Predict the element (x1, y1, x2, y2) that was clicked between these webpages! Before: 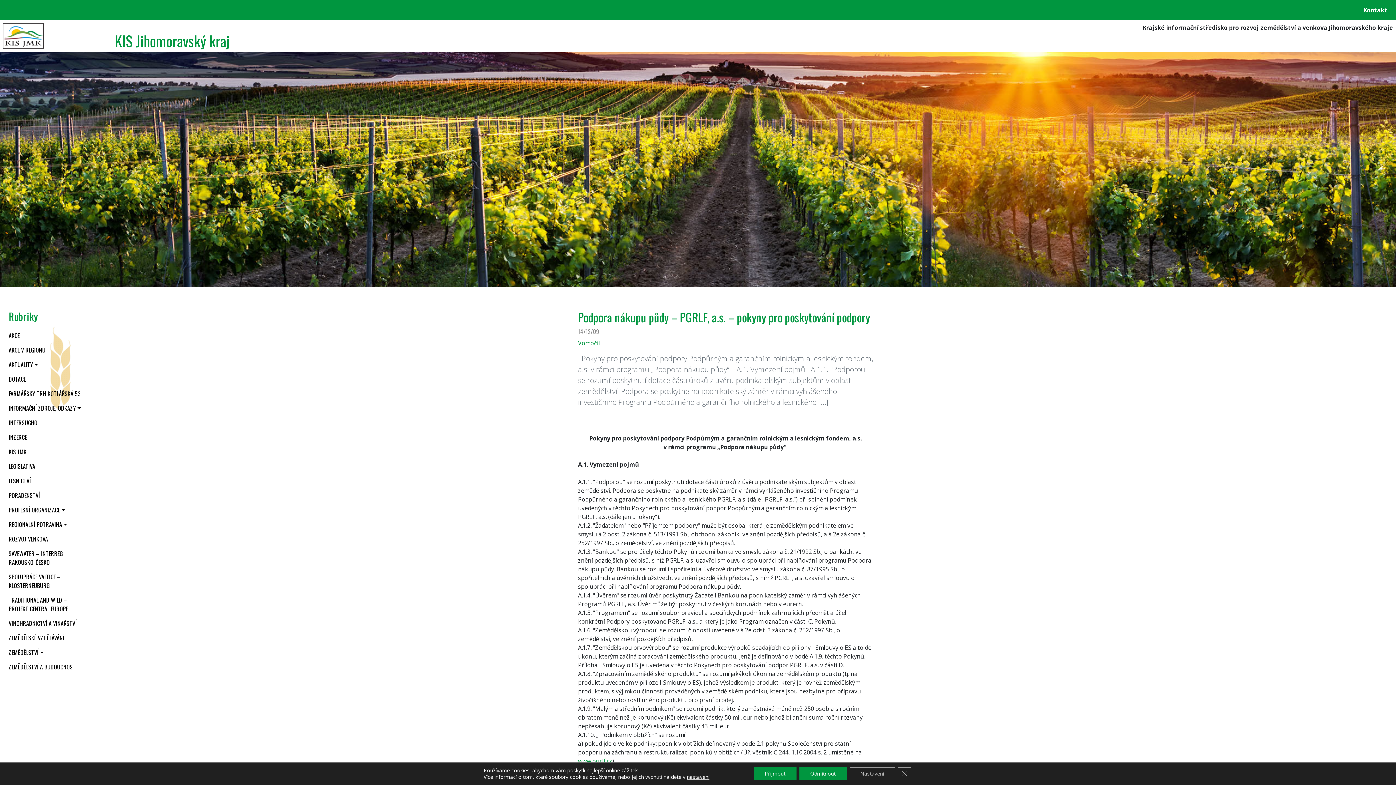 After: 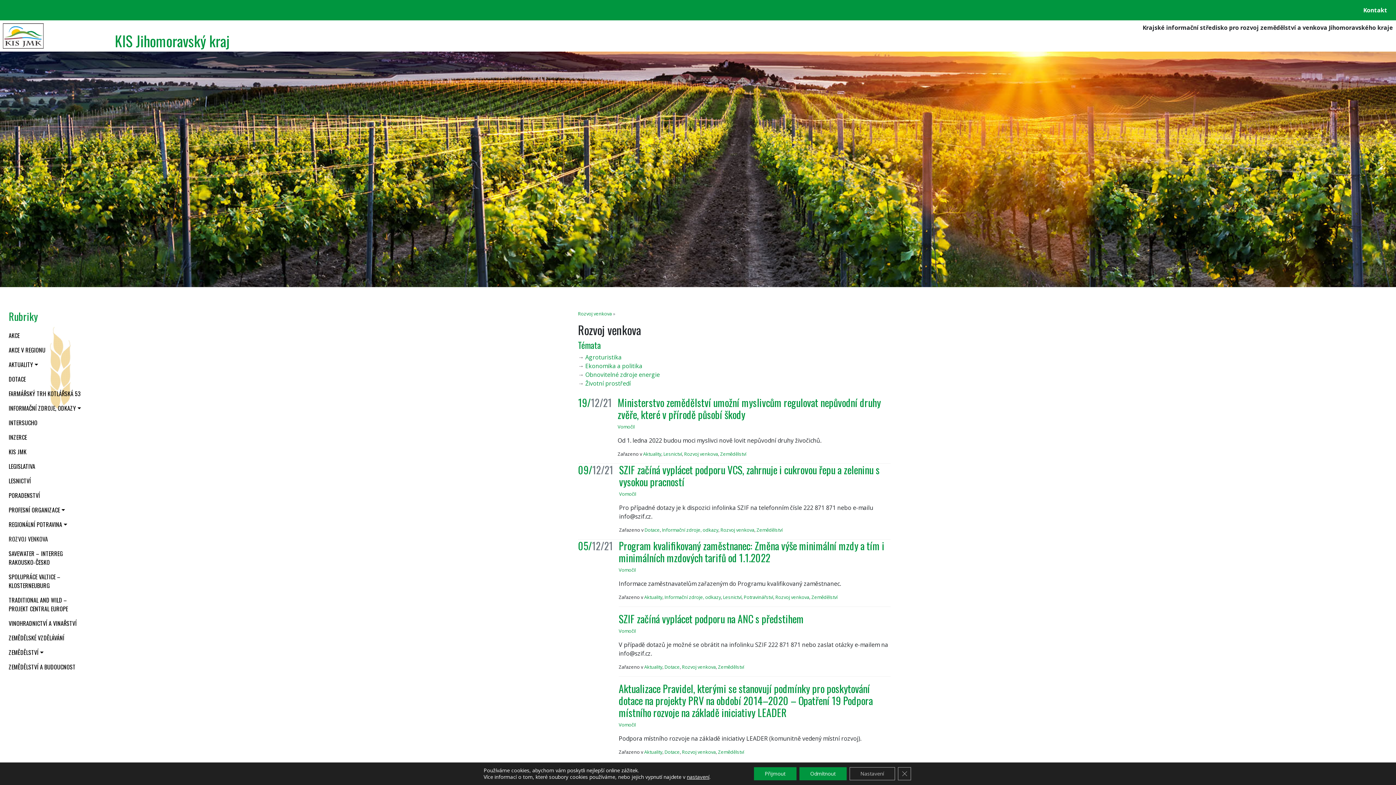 Action: bbox: (5, 532, 50, 546) label: ROZVOJ VENKOVA